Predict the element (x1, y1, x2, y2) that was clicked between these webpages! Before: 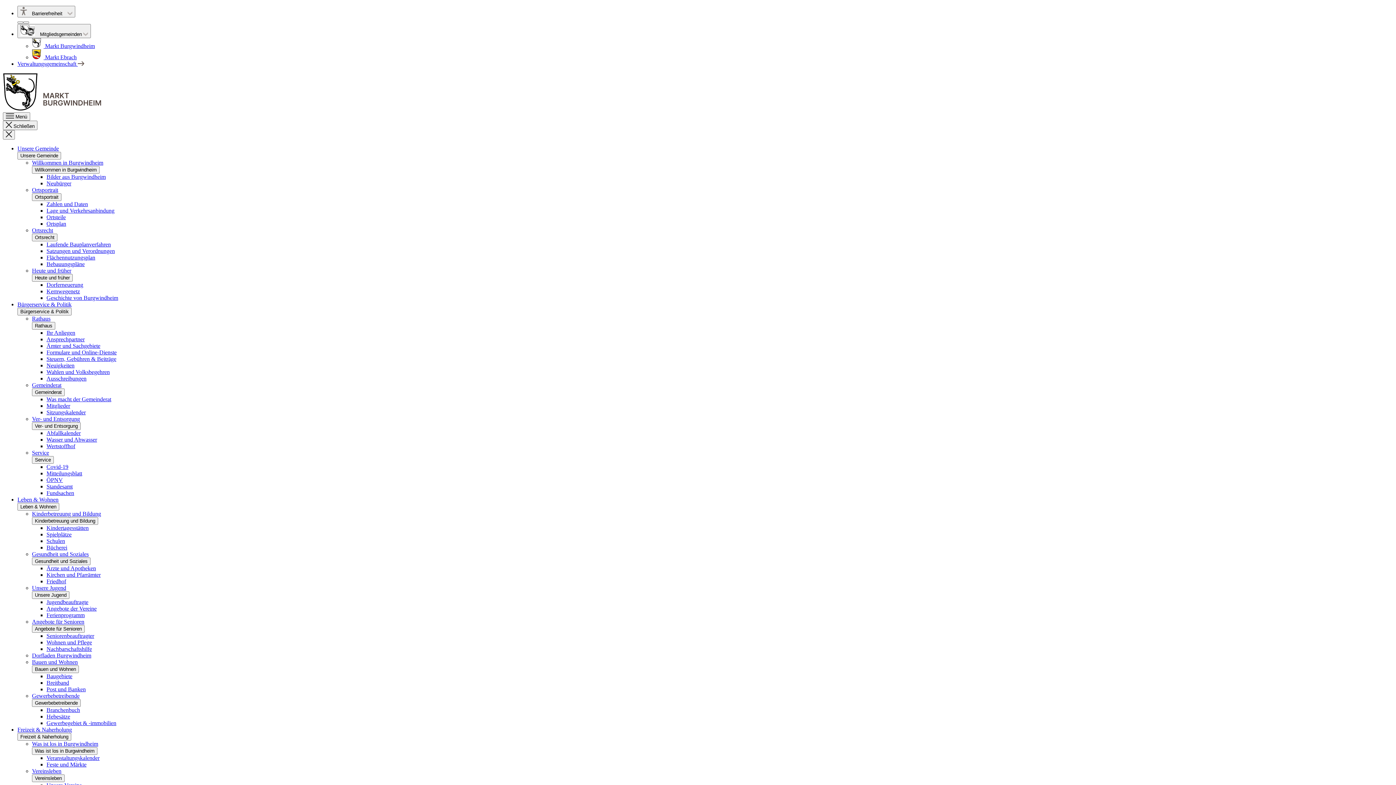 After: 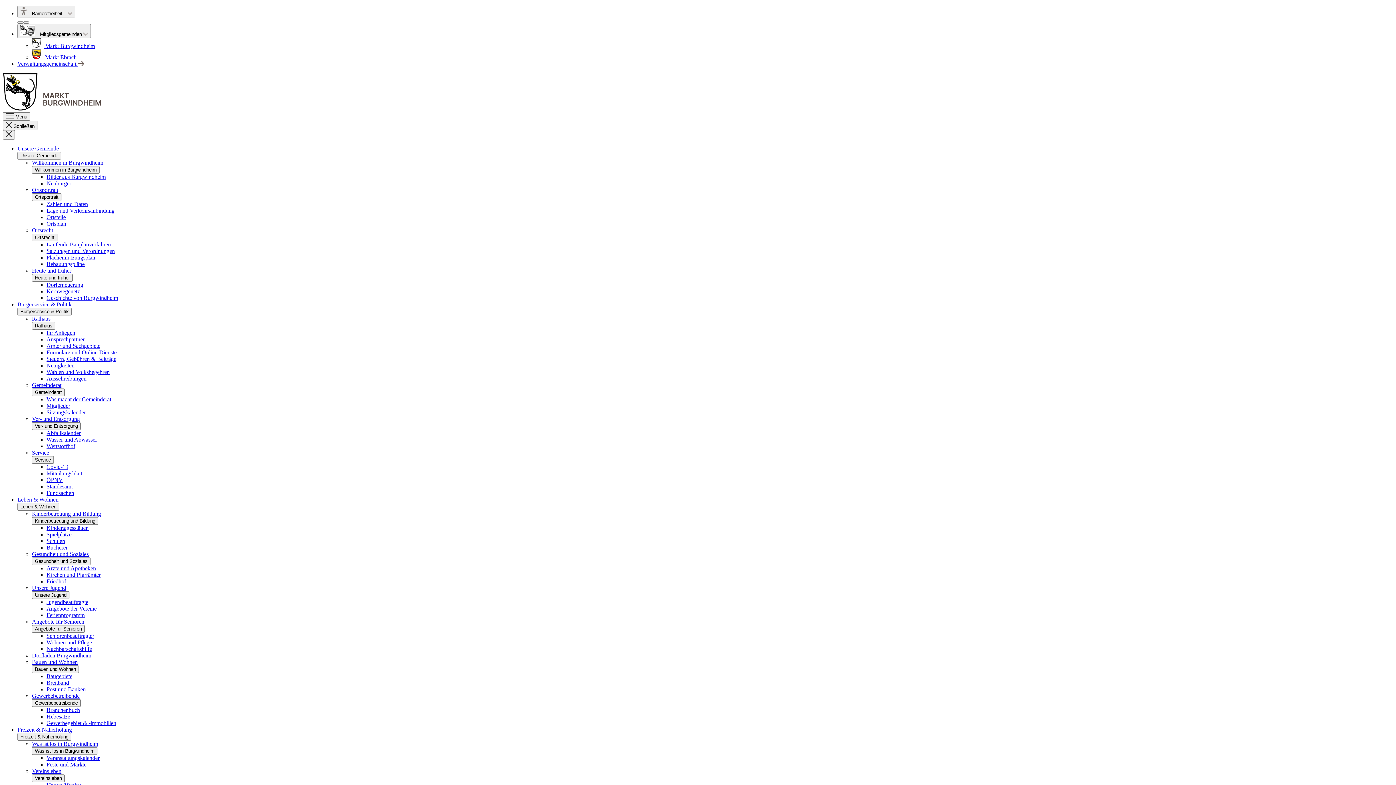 Action: label: Bebauungspläne bbox: (46, 261, 84, 267)